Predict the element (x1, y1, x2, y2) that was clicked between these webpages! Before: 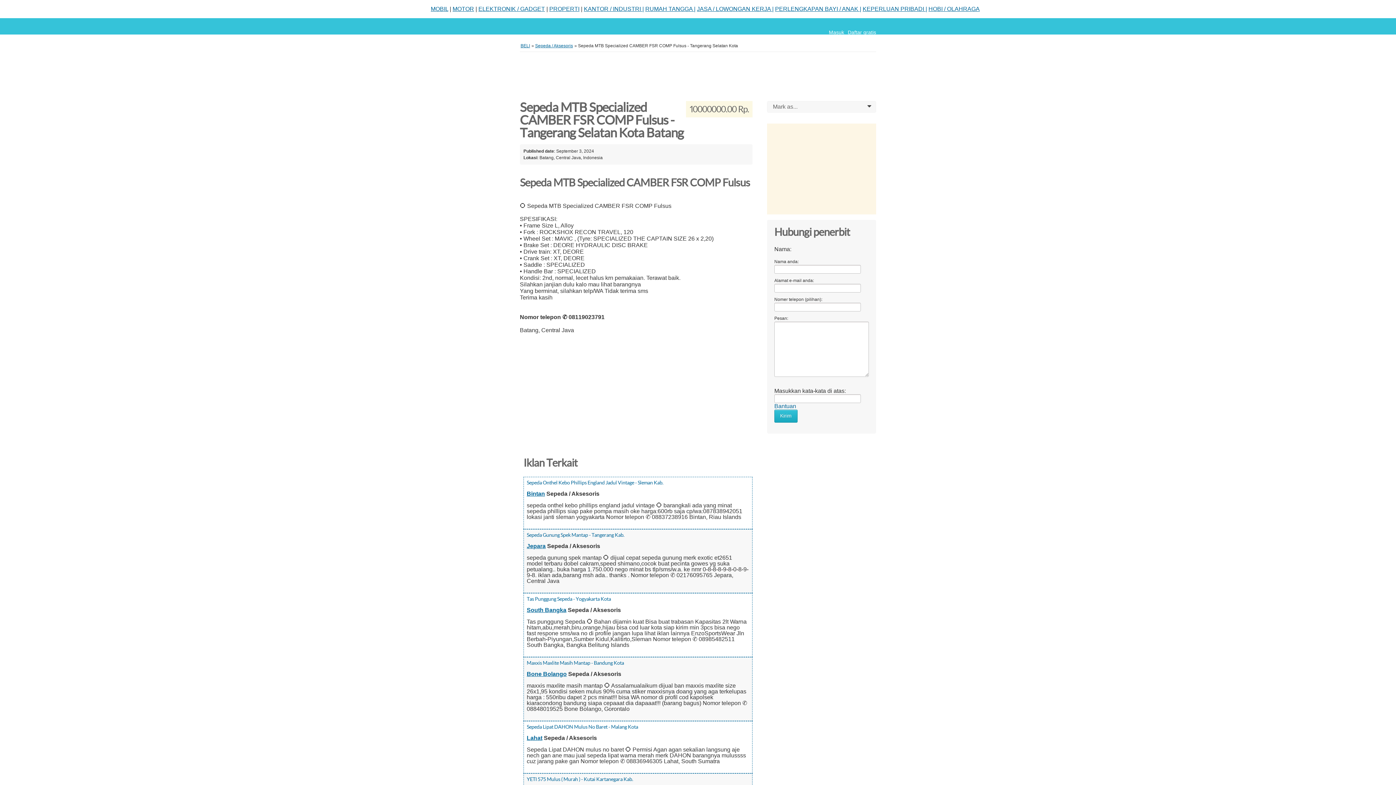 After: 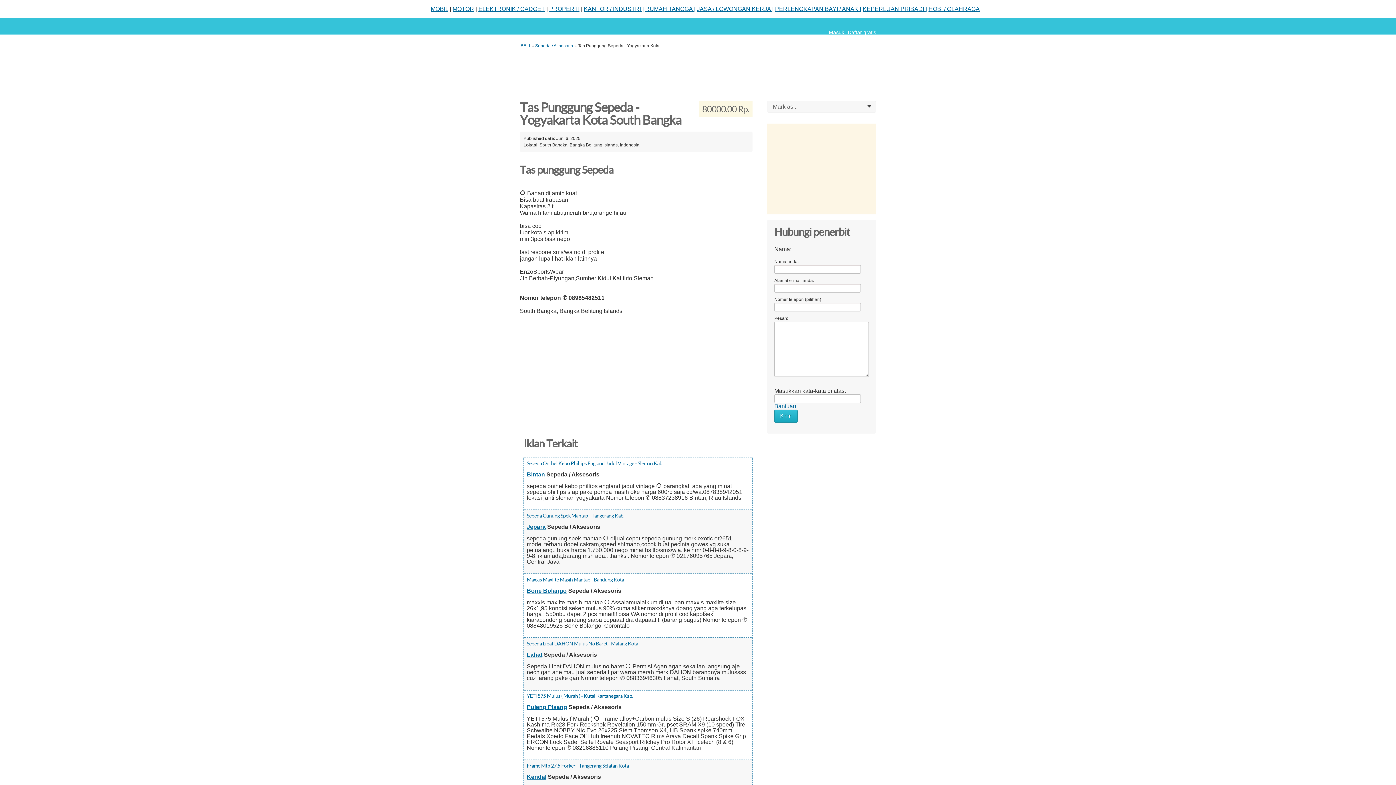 Action: label: Tas Punggung Sepeda - Yogyakarta Kota bbox: (526, 596, 611, 602)